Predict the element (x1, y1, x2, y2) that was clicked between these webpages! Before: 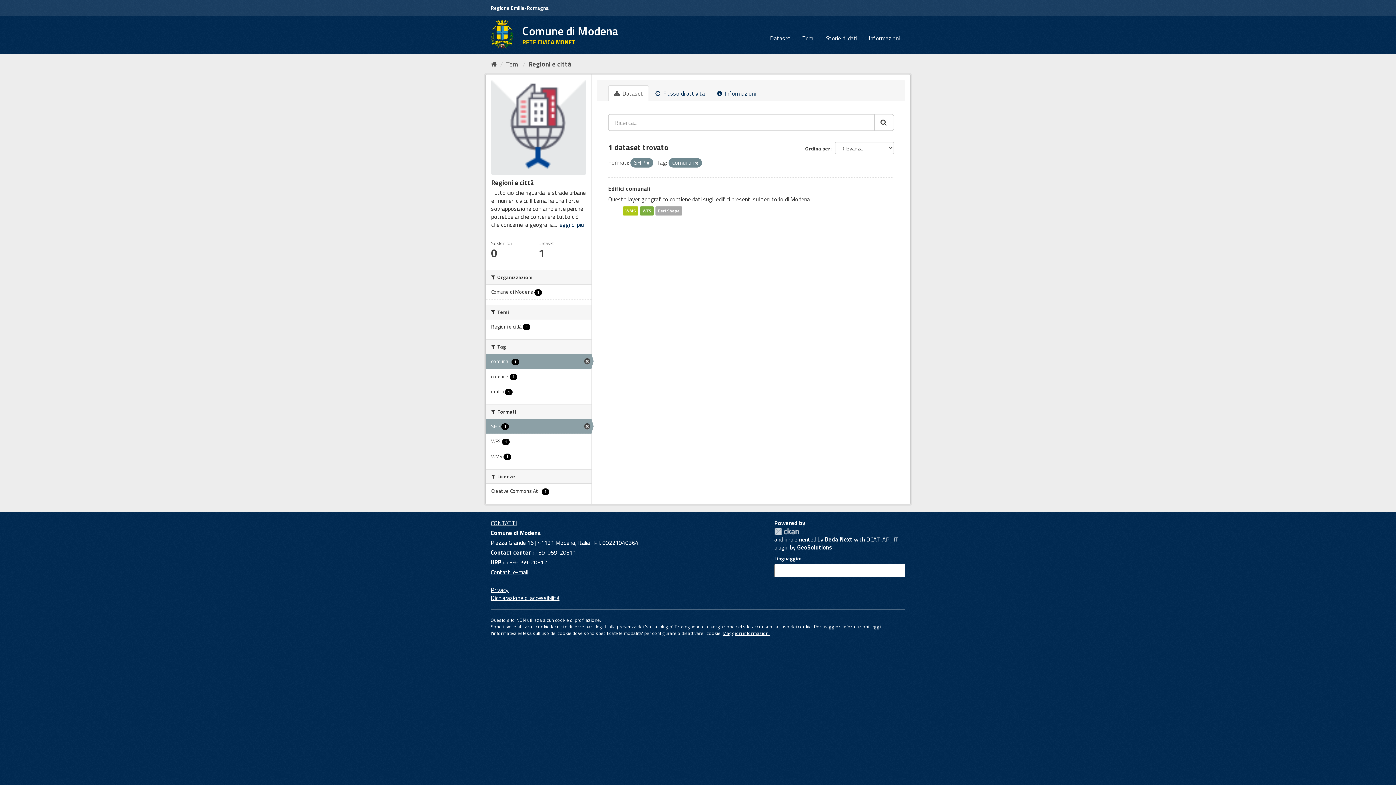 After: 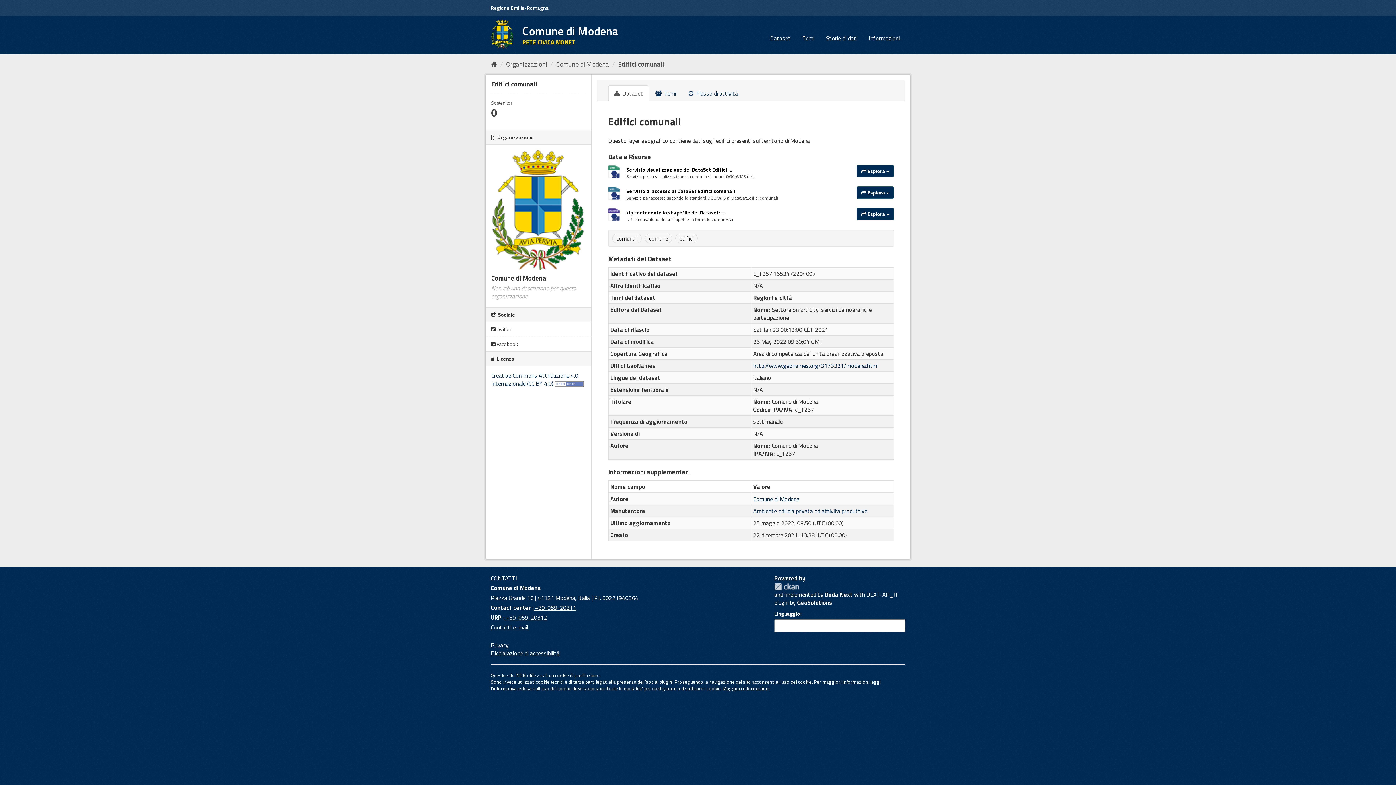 Action: bbox: (655, 206, 682, 215) label: Esri Shape